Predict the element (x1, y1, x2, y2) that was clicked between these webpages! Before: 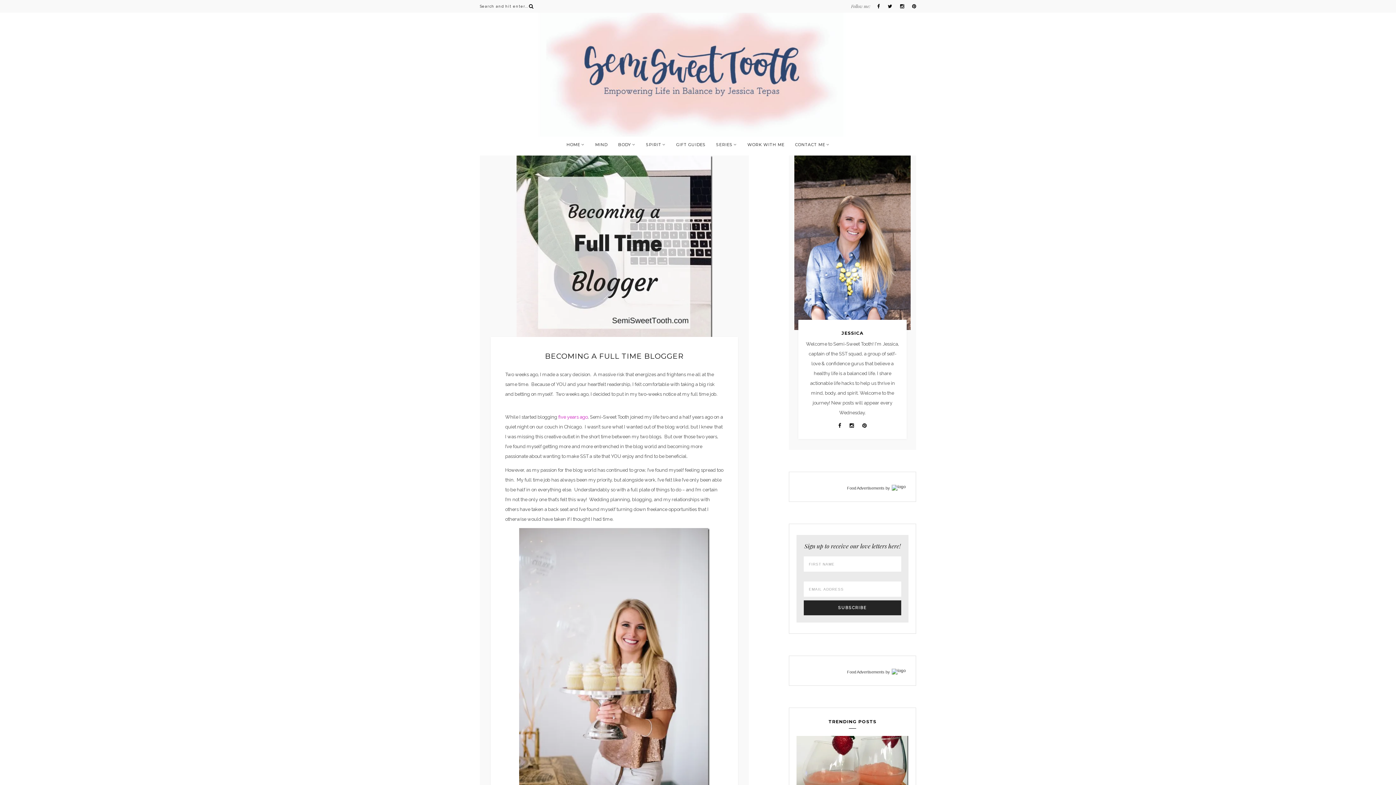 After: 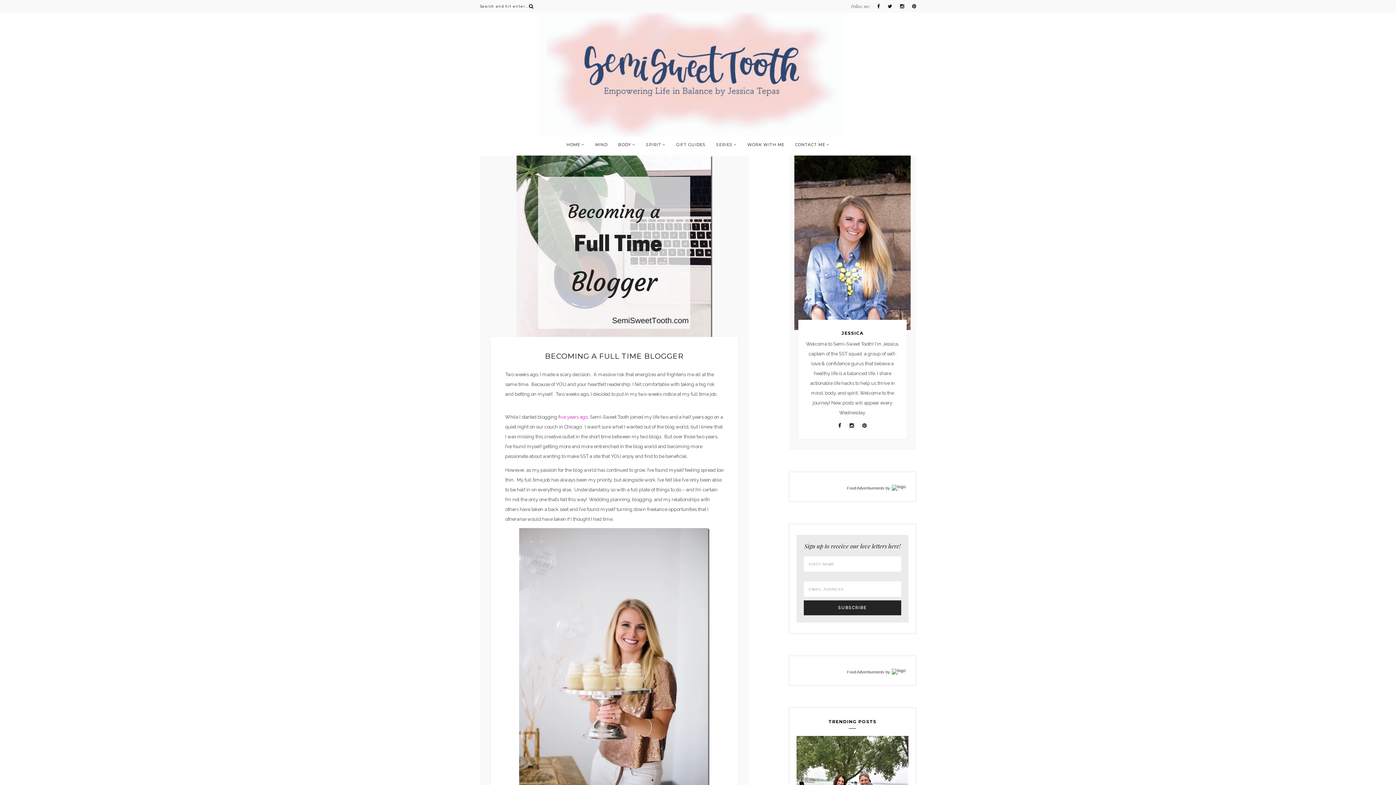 Action: label: Food Advertisements bbox: (847, 486, 884, 490)